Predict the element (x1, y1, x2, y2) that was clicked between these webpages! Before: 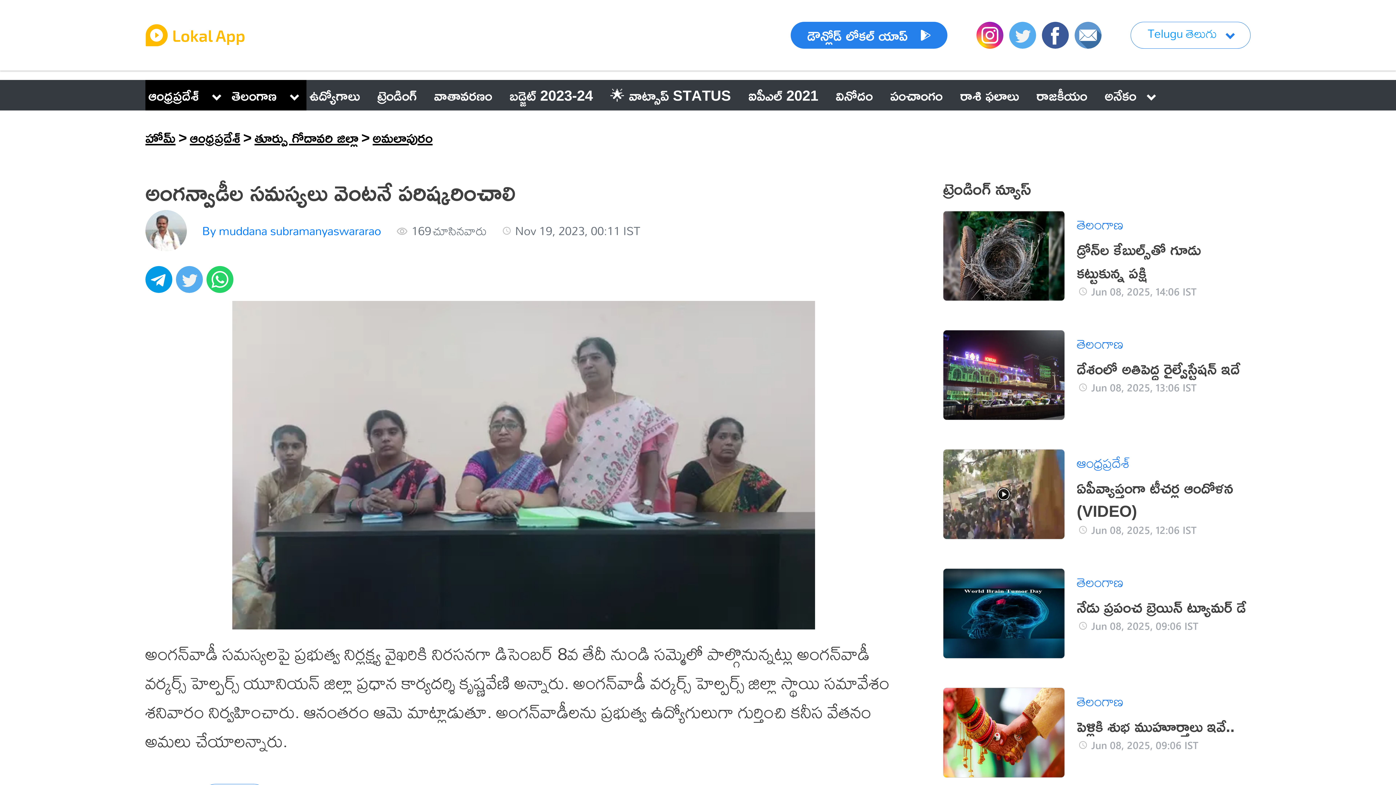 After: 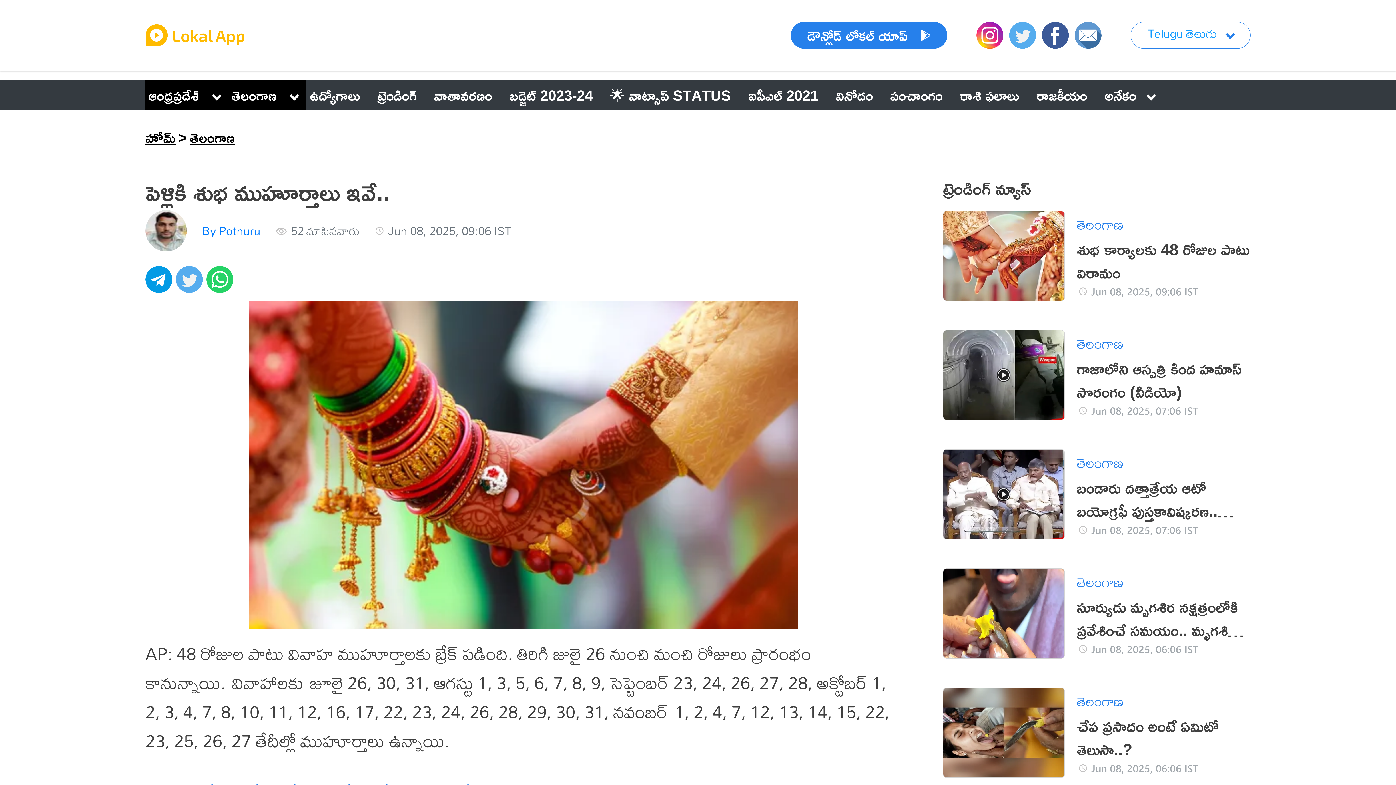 Action: label: తెలంగాణ
పెళ్లికి శుభ ముహూర్తాలు ఇవే..

 
Jun 08, 2025, 09:06 IST bbox: (943, 687, 1250, 778)